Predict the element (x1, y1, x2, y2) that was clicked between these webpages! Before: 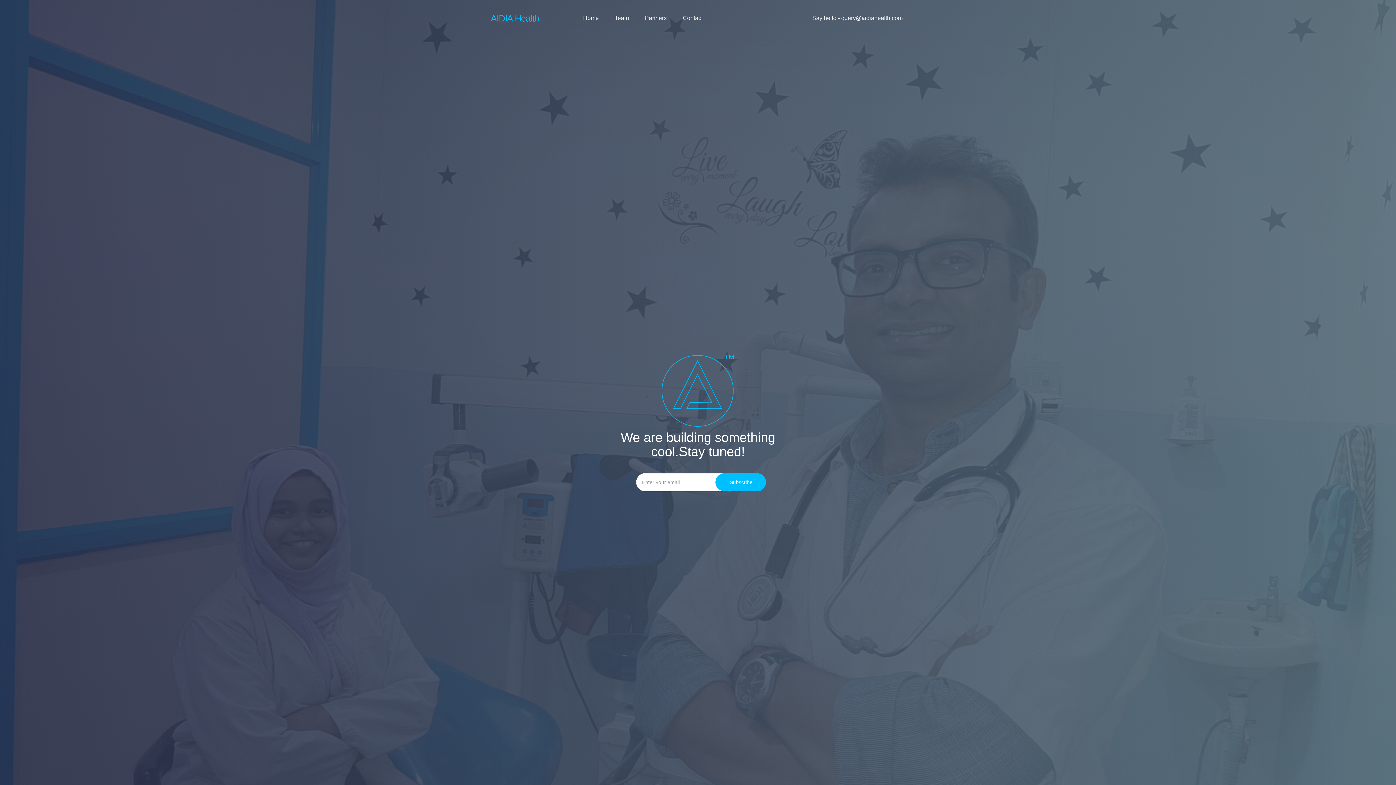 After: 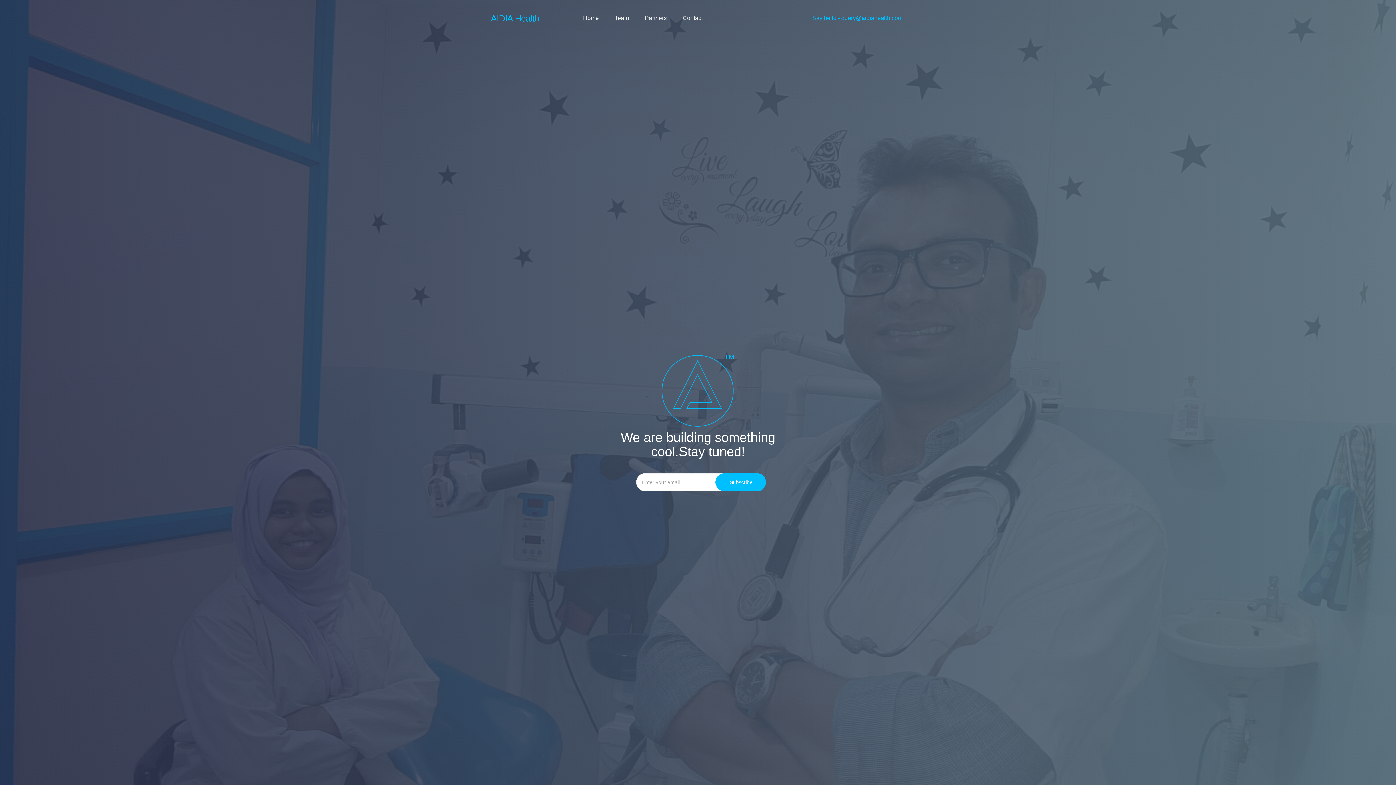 Action: label: Say hello - query@aidiahealth.com bbox: (804, 9, 910, 27)